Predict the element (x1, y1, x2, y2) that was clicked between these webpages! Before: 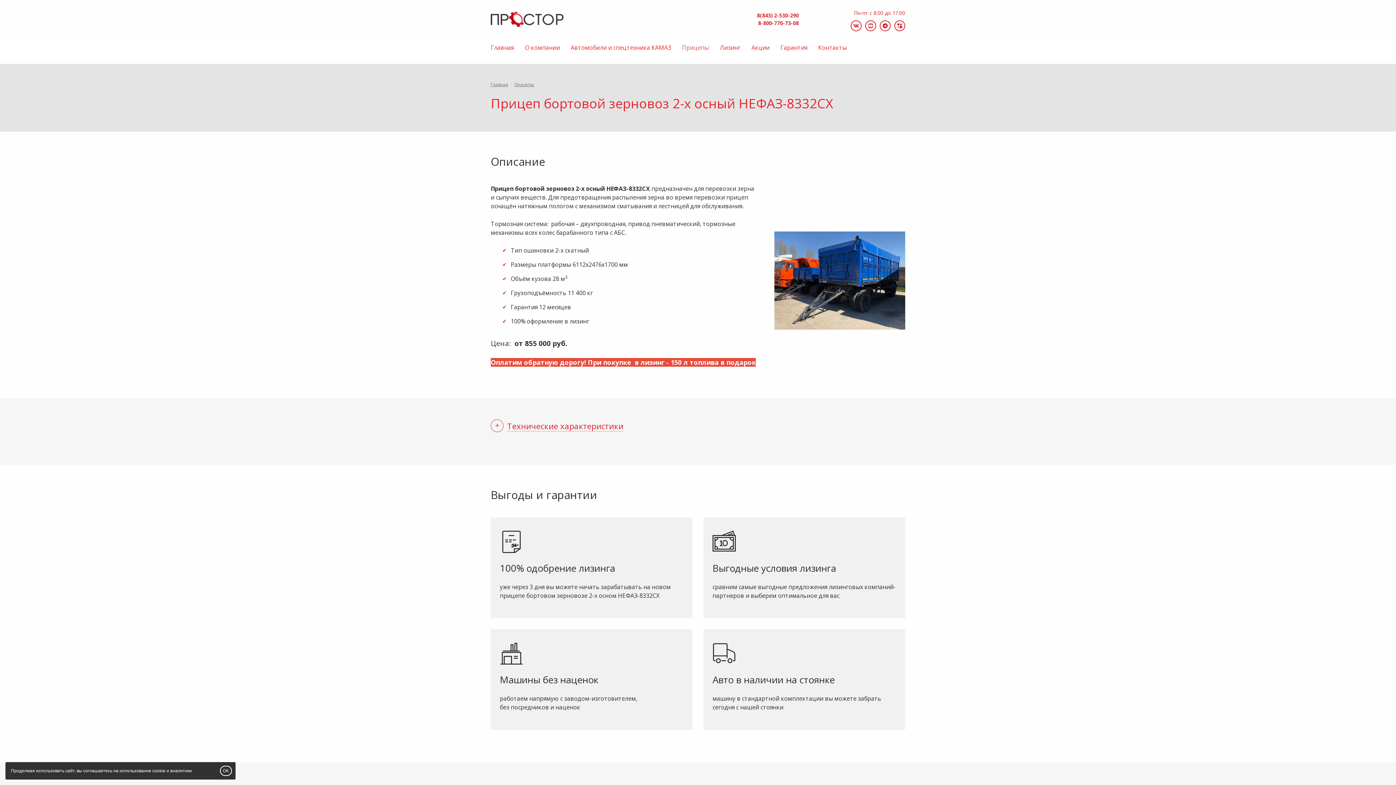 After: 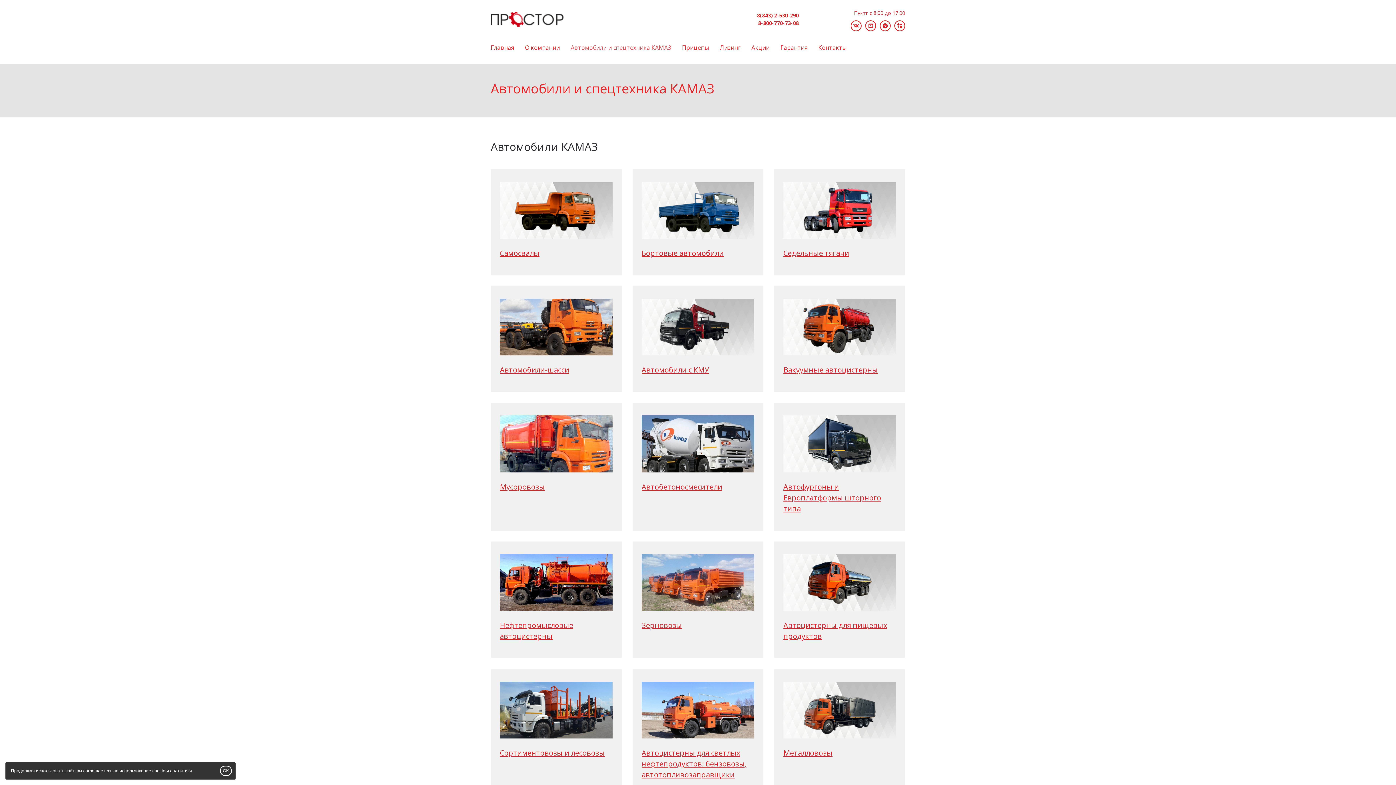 Action: label: Автомобили и спецтехника КАМАЗ bbox: (570, 38, 682, 56)